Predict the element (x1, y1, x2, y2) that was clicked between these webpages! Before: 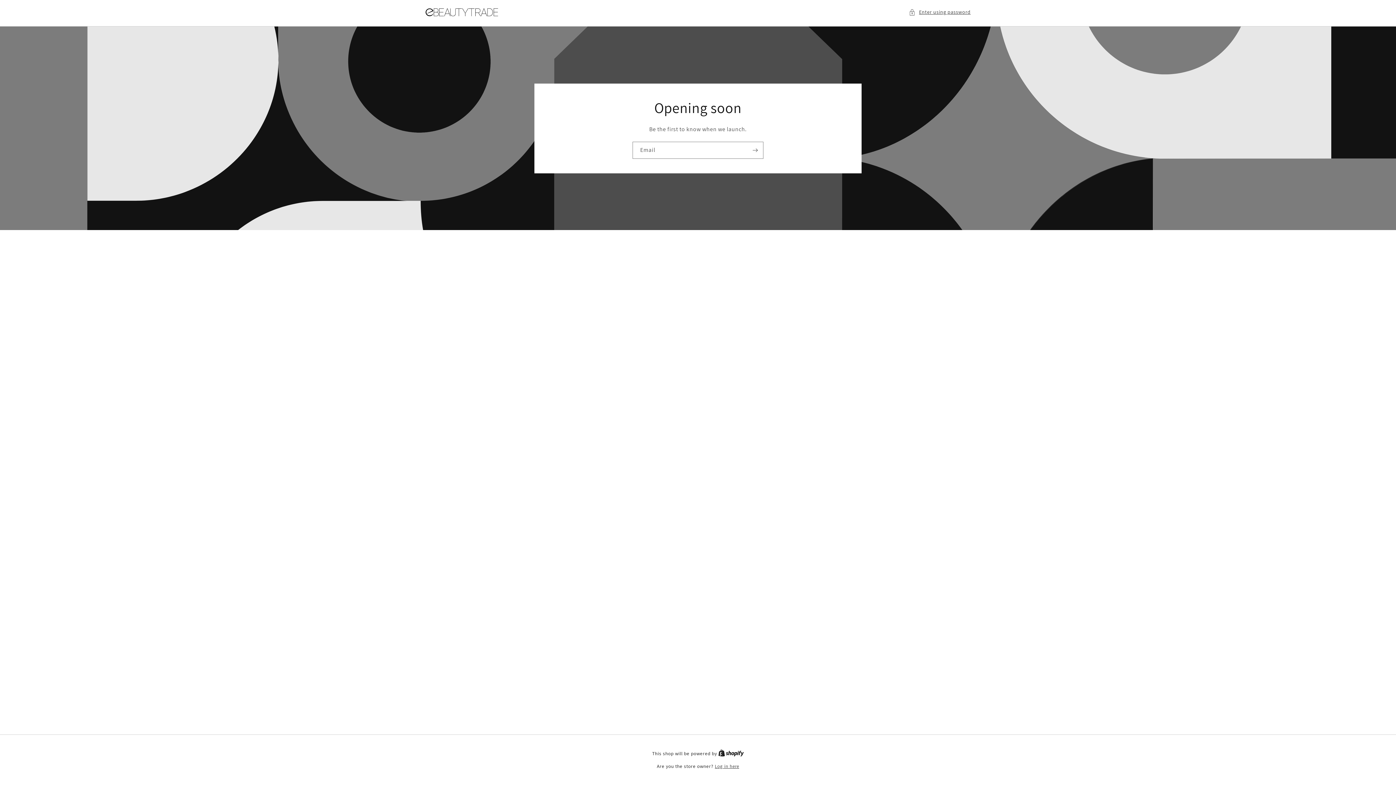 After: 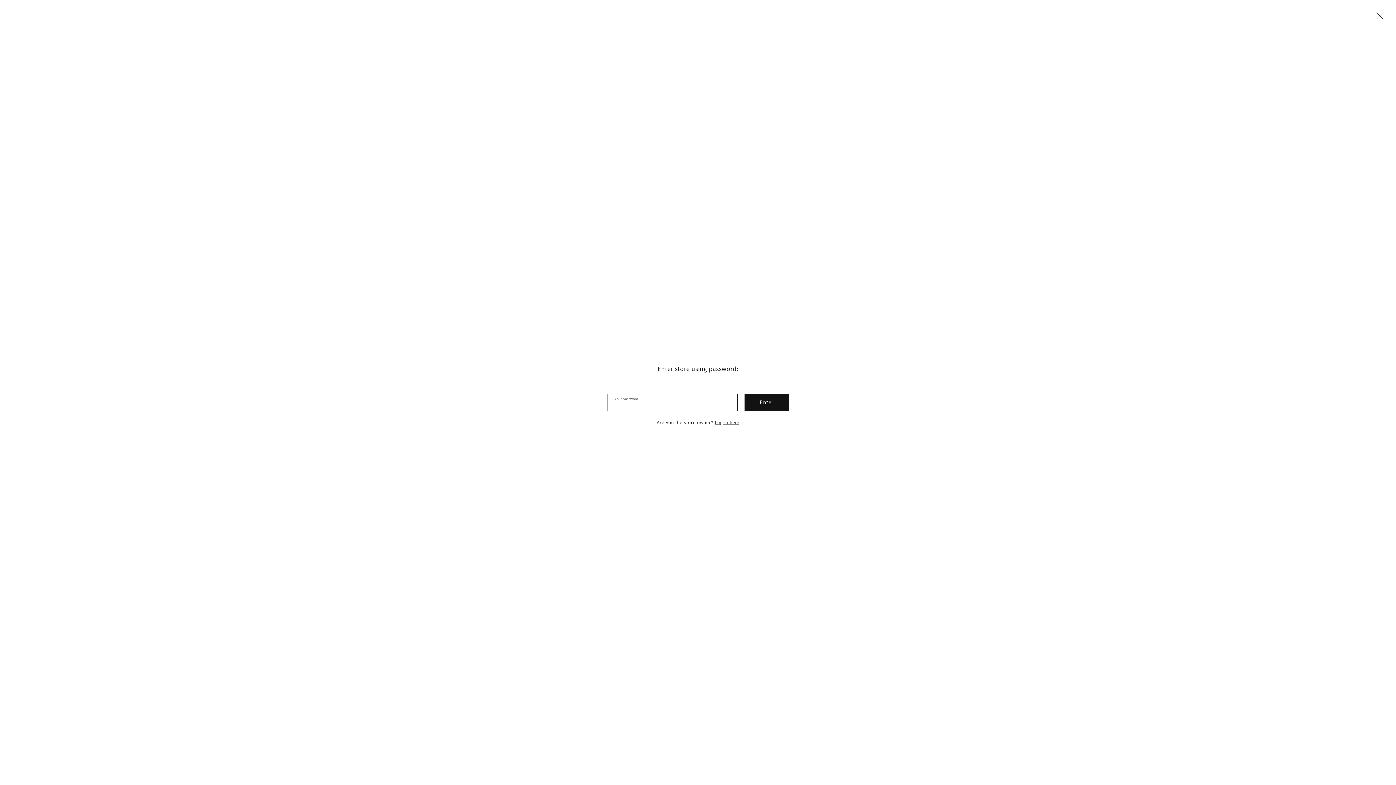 Action: bbox: (909, 7, 970, 16) label: Enter using password